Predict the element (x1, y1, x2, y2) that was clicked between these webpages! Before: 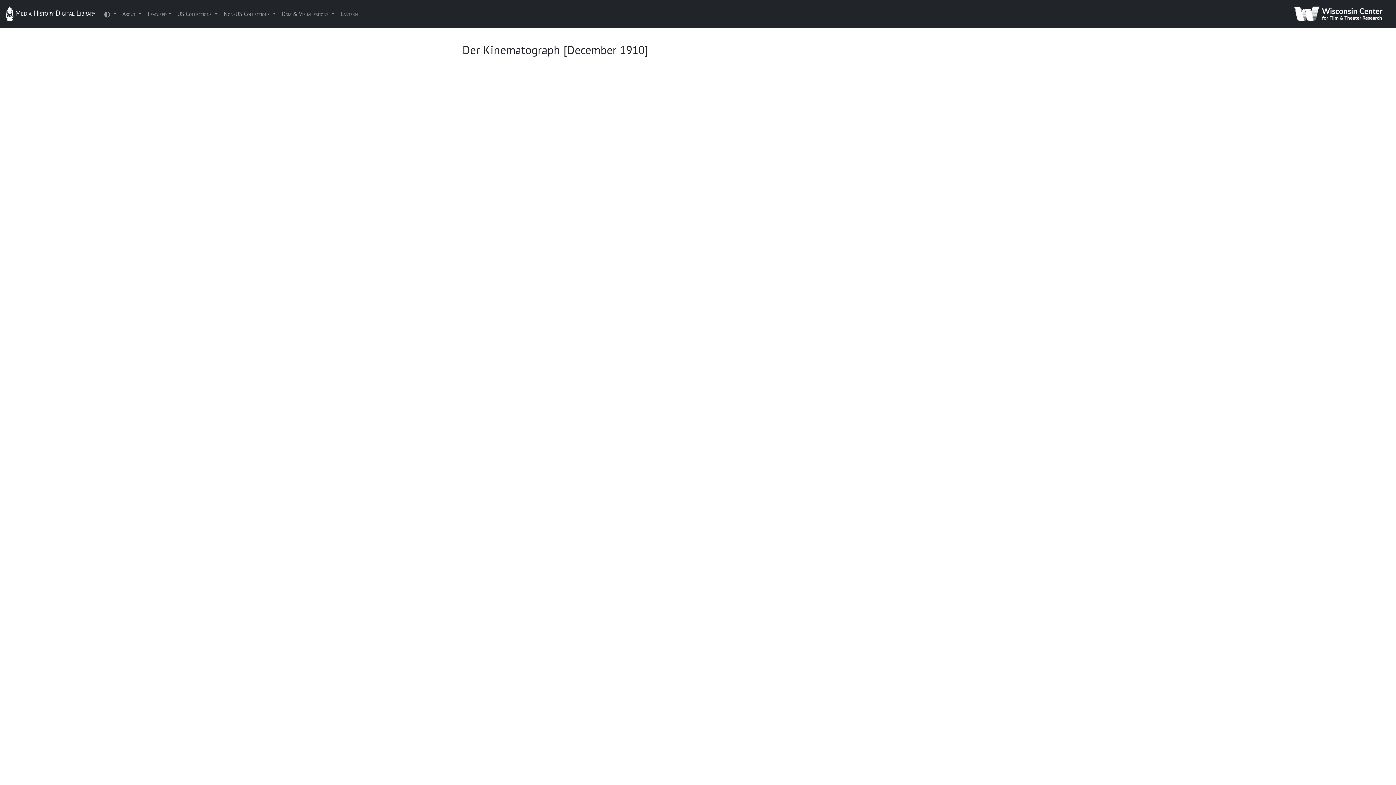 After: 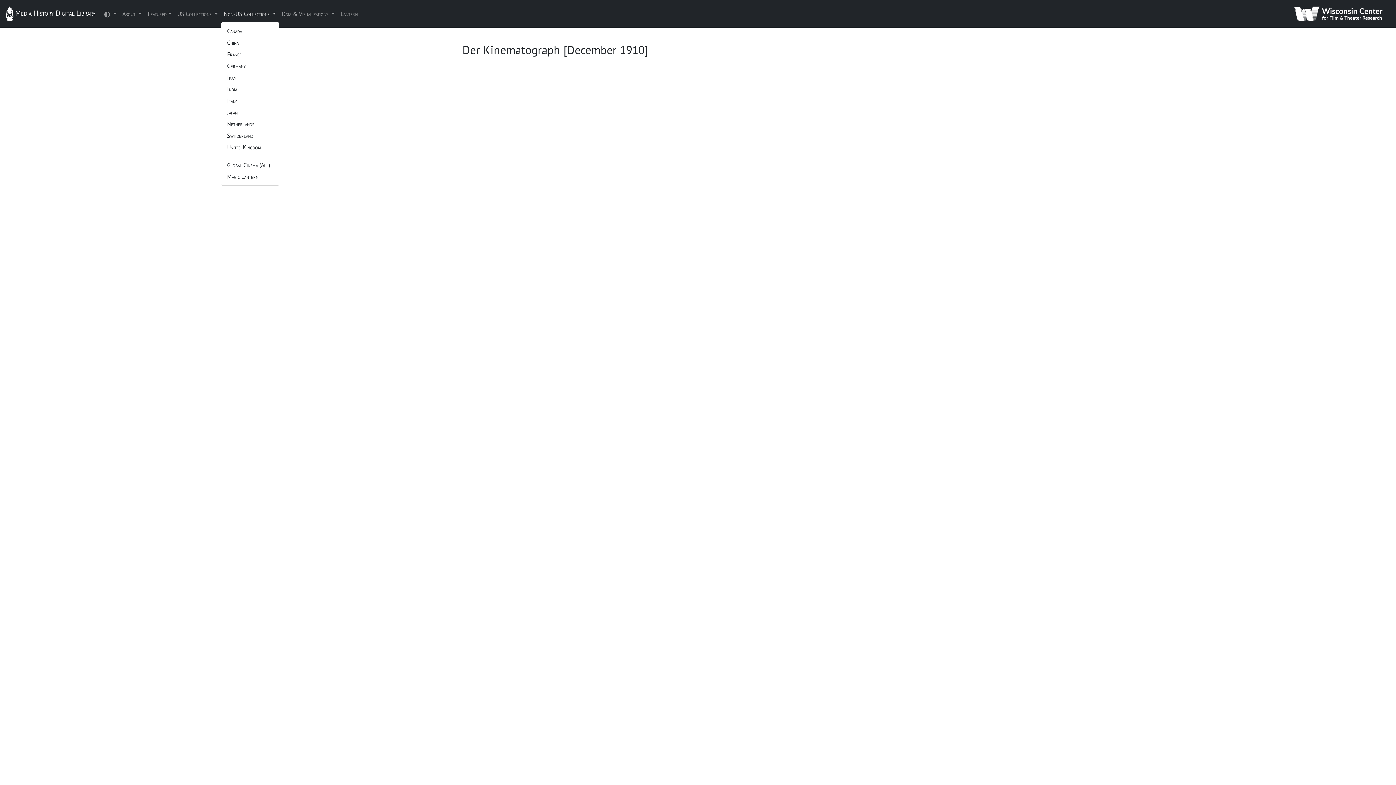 Action: bbox: (220, 6, 279, 21) label: Non-US Collections 